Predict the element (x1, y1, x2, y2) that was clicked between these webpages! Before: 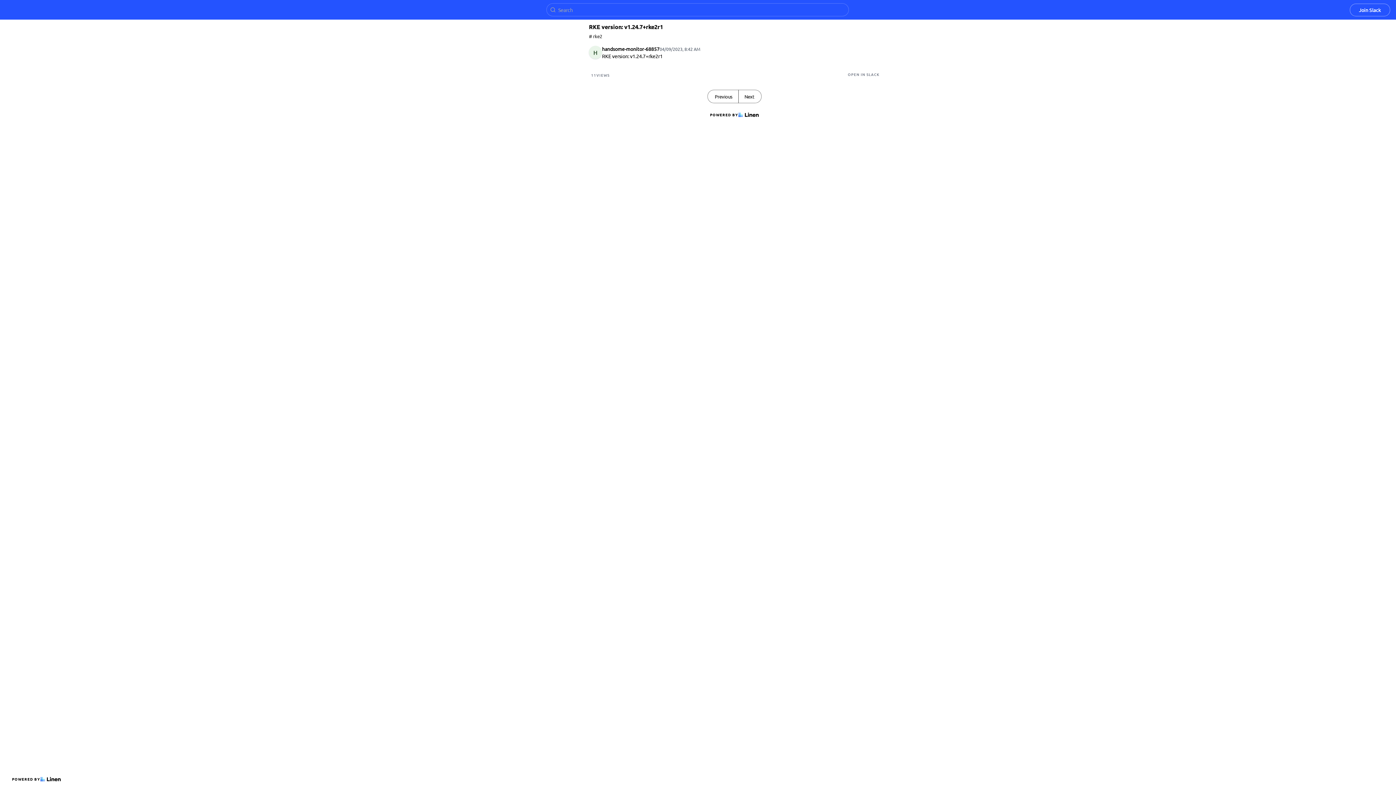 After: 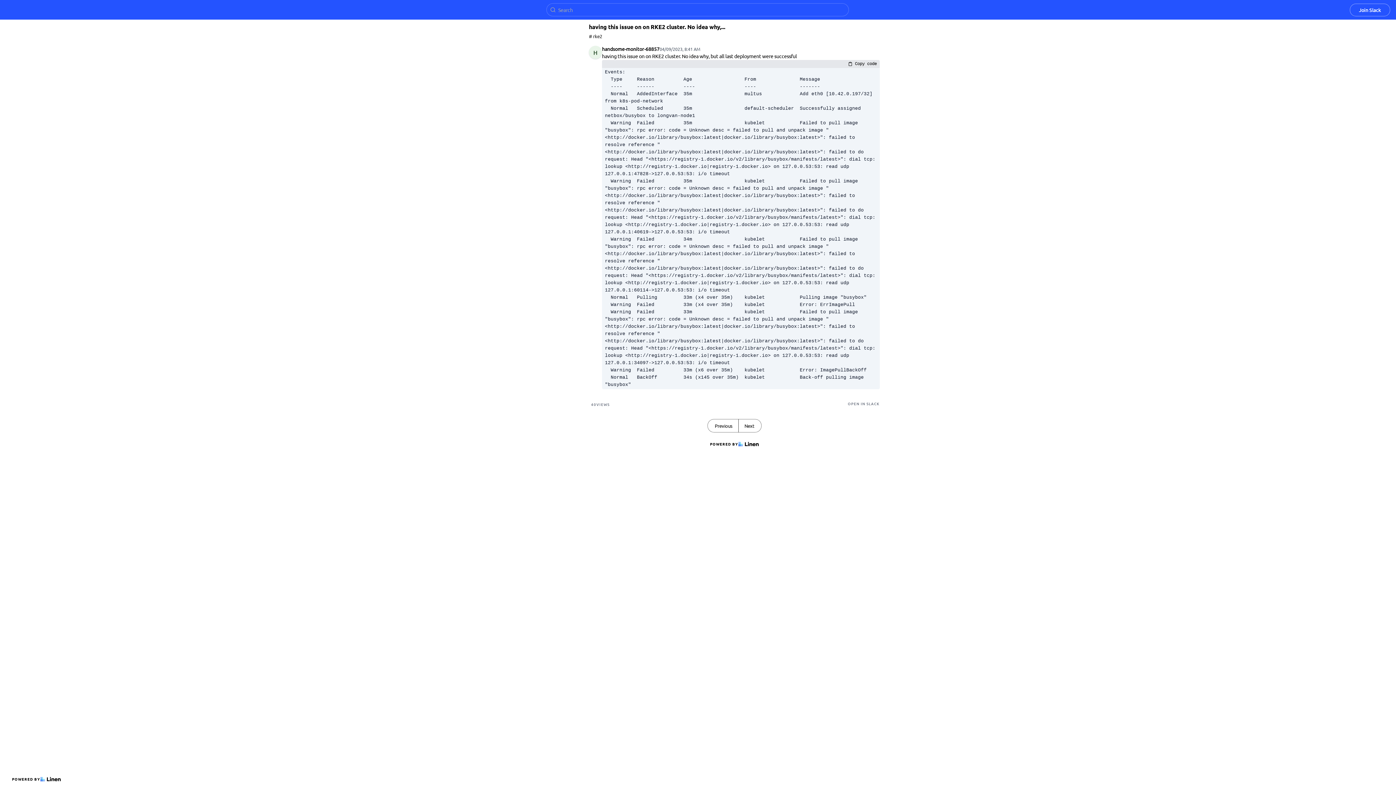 Action: label: Previous bbox: (708, 90, 738, 102)